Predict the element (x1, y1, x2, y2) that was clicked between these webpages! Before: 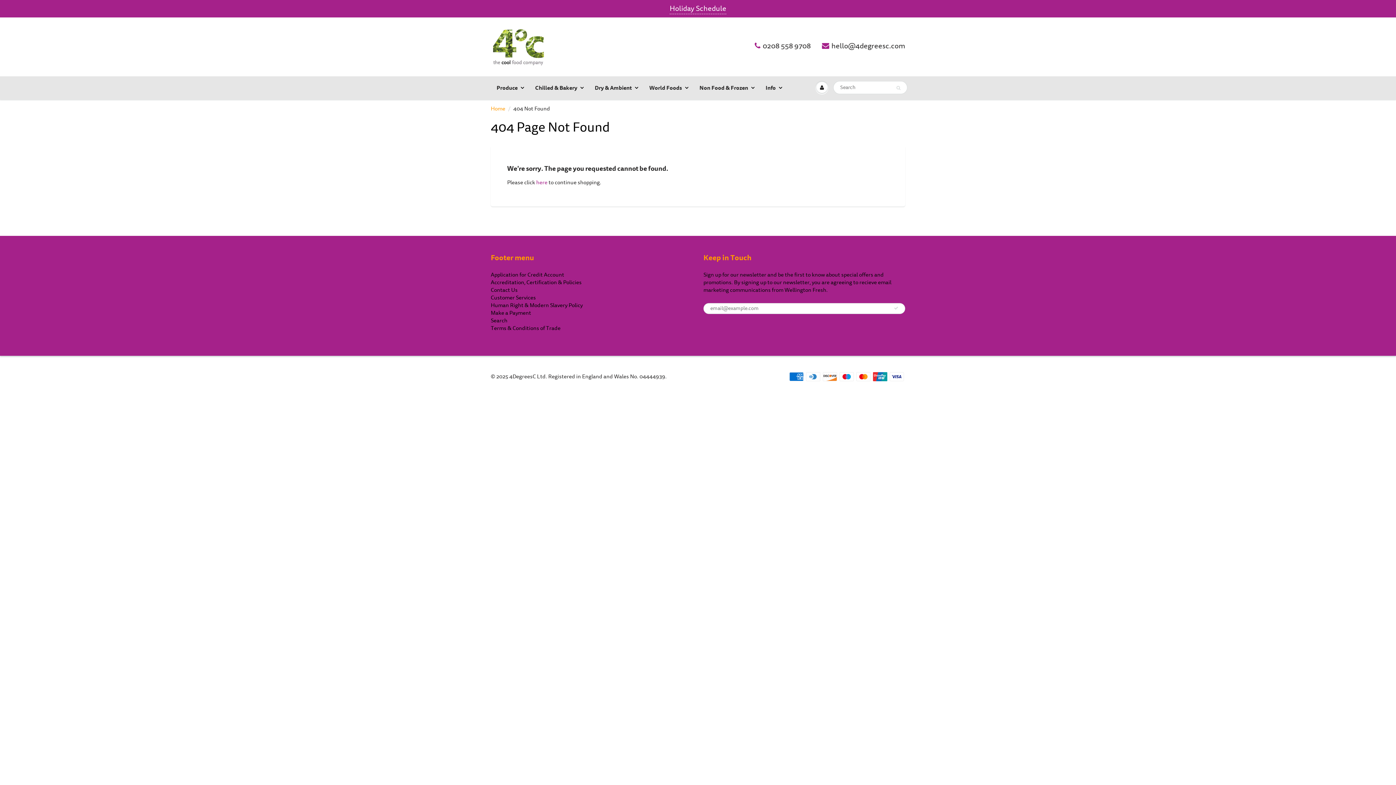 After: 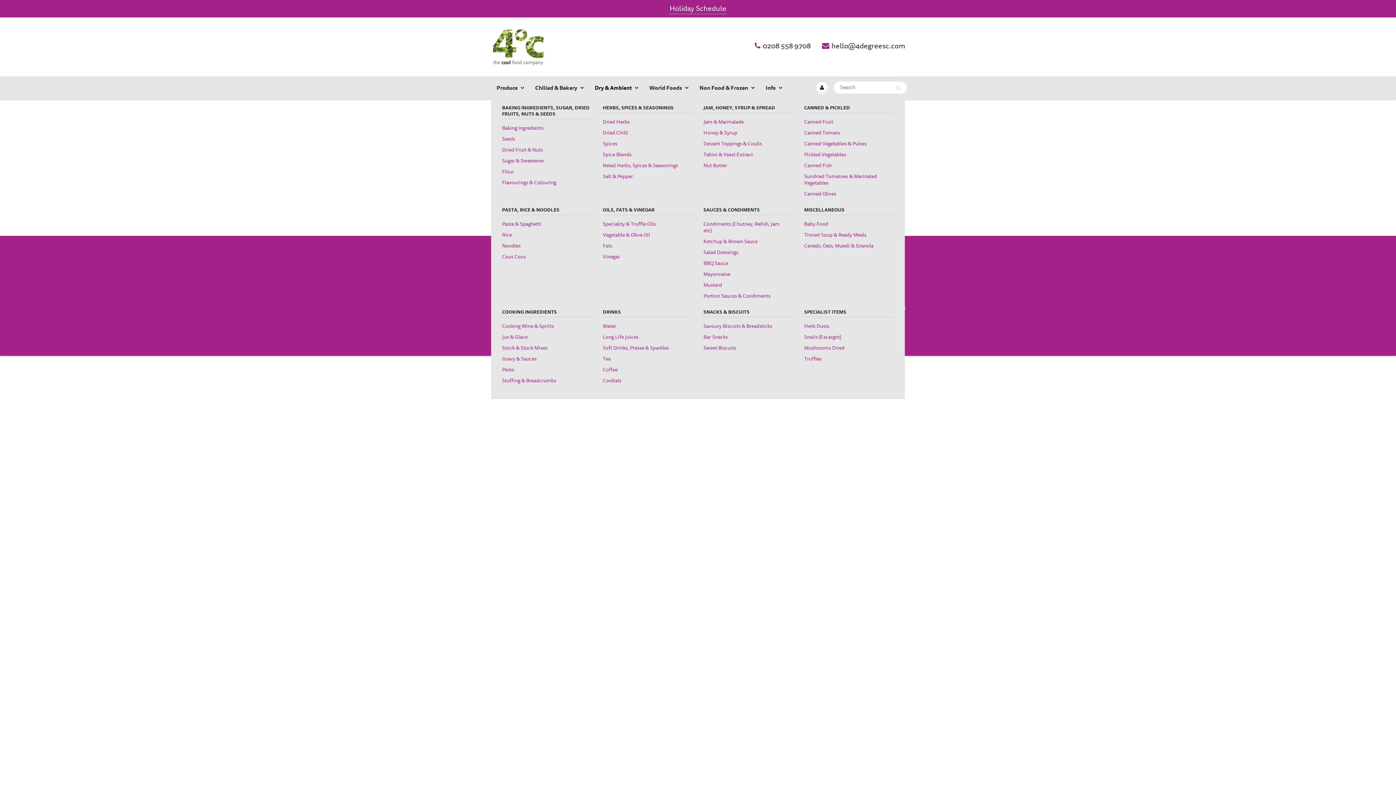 Action: bbox: (589, 76, 644, 99) label: Dry & Ambient